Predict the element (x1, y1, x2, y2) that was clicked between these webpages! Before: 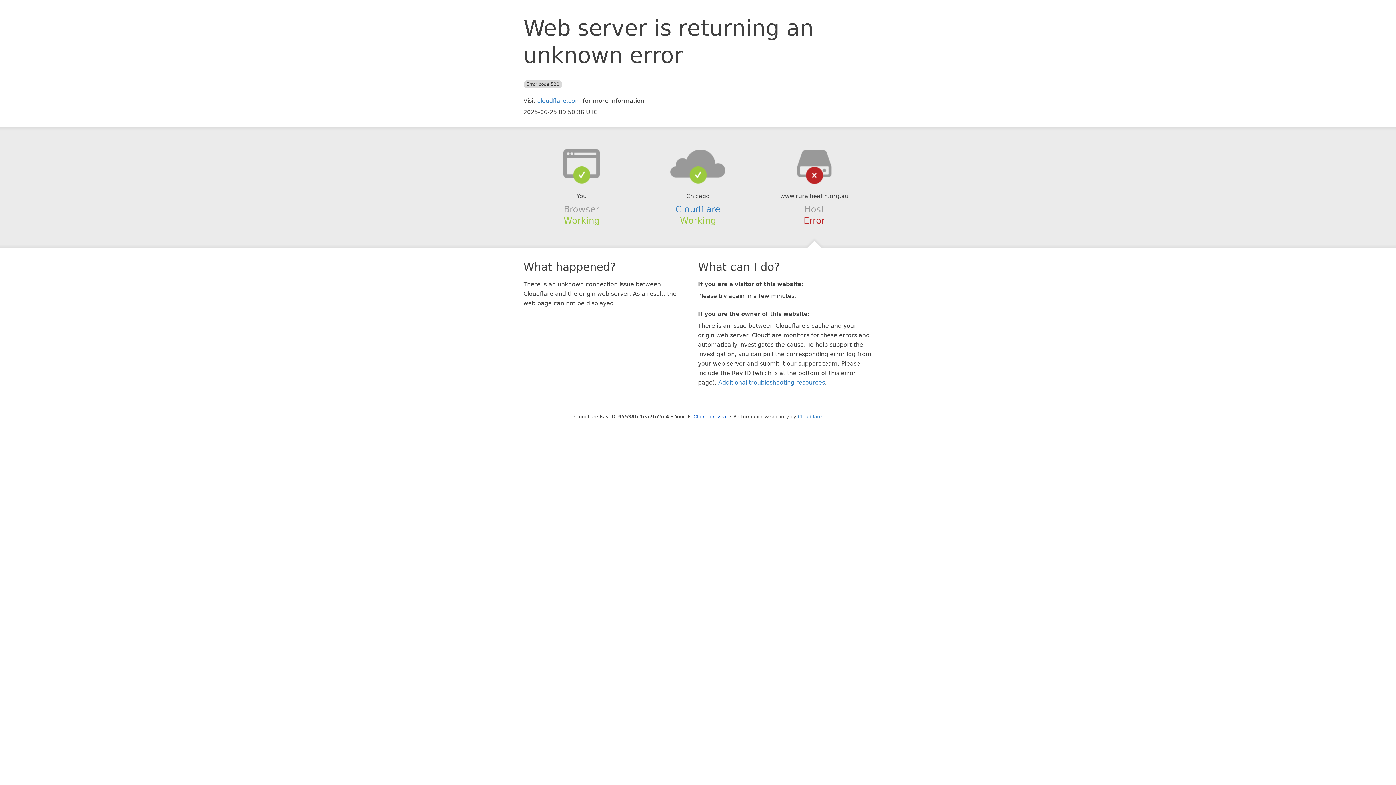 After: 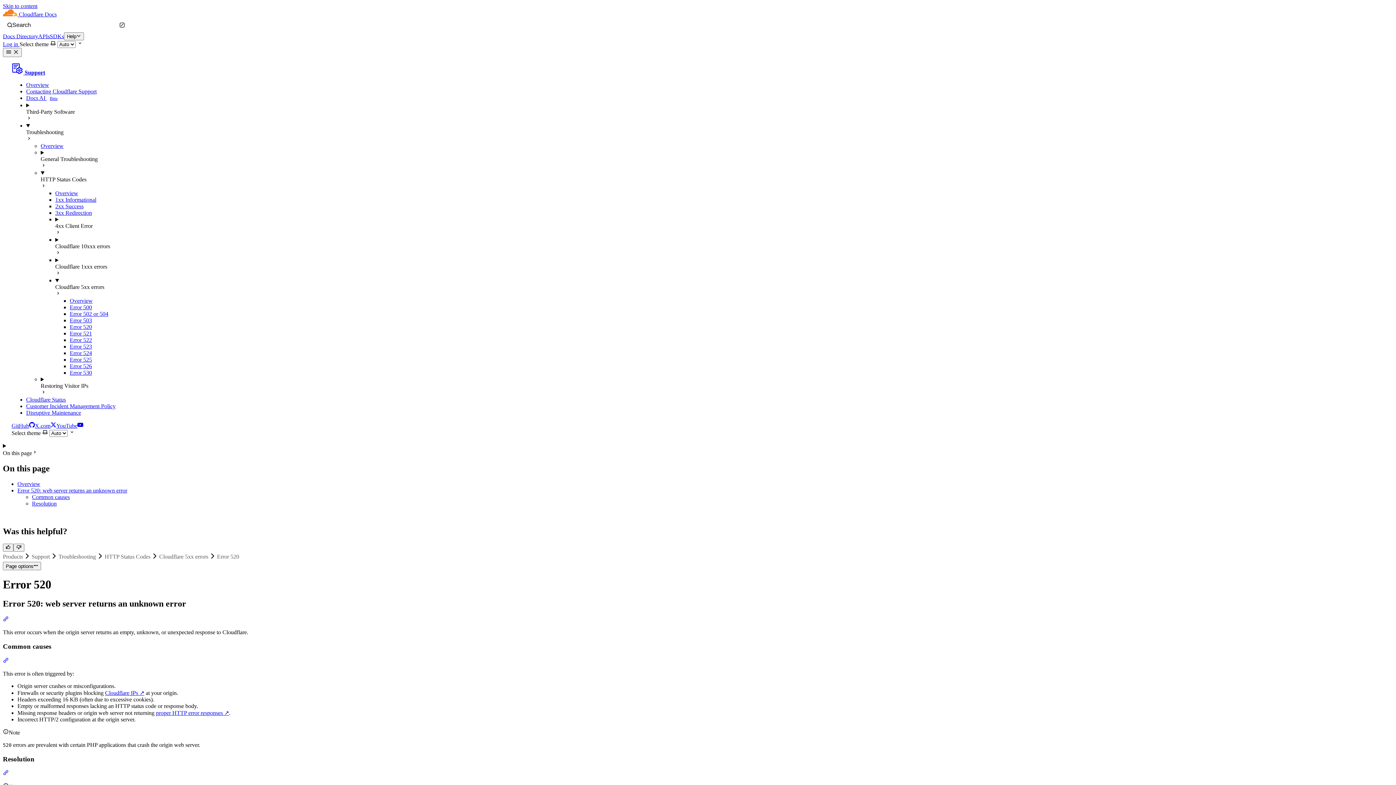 Action: bbox: (718, 379, 825, 386) label: Additional troubleshooting resources